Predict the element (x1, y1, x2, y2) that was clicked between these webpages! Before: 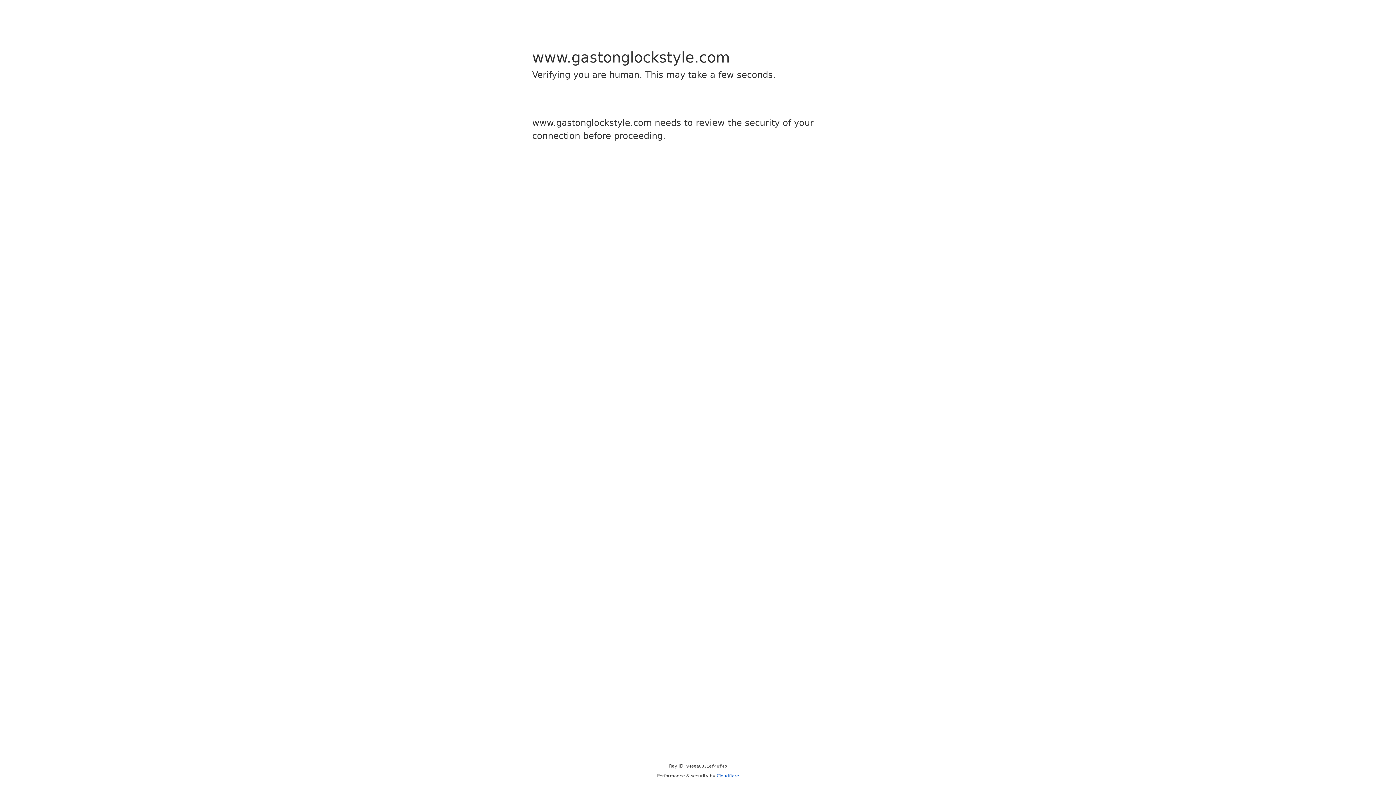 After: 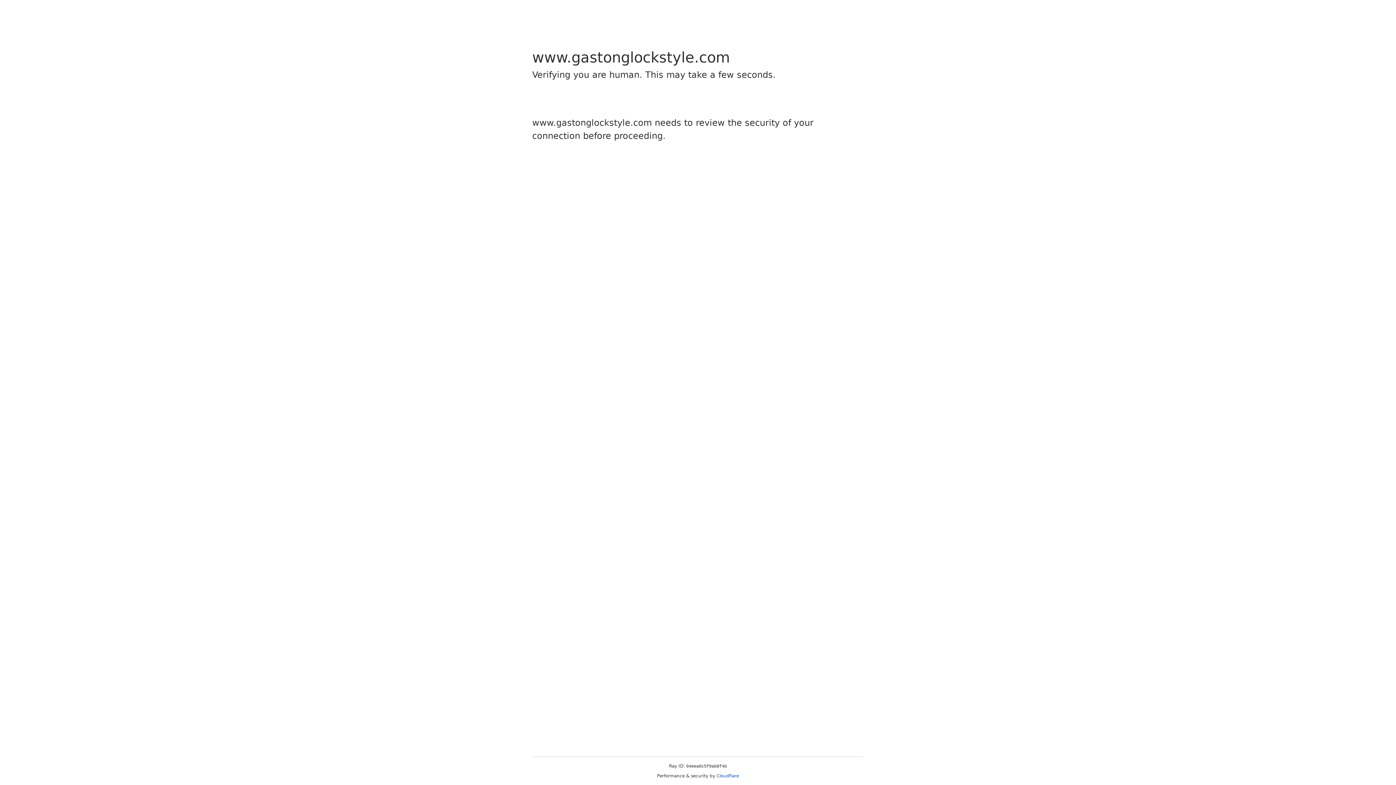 Action: label: Cloudflare bbox: (716, 773, 739, 778)